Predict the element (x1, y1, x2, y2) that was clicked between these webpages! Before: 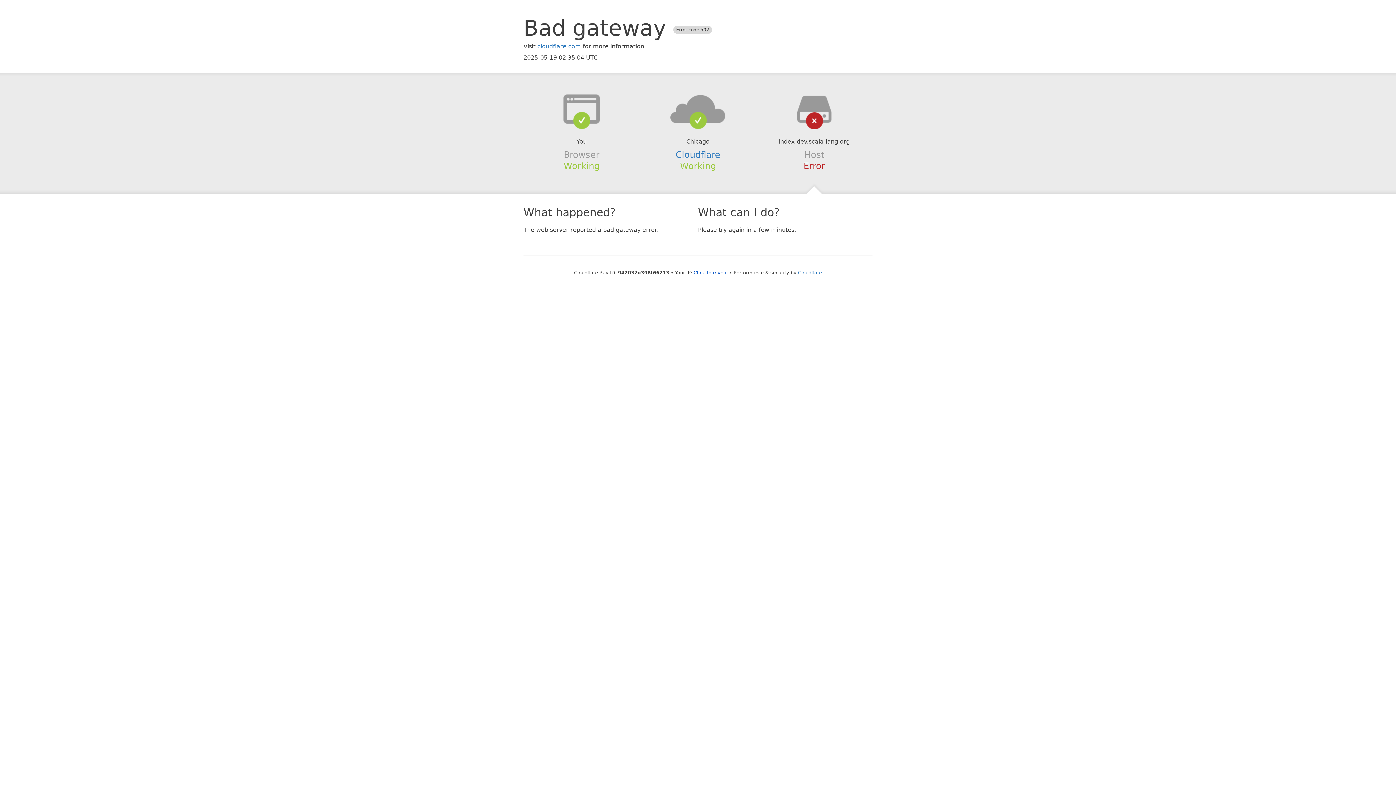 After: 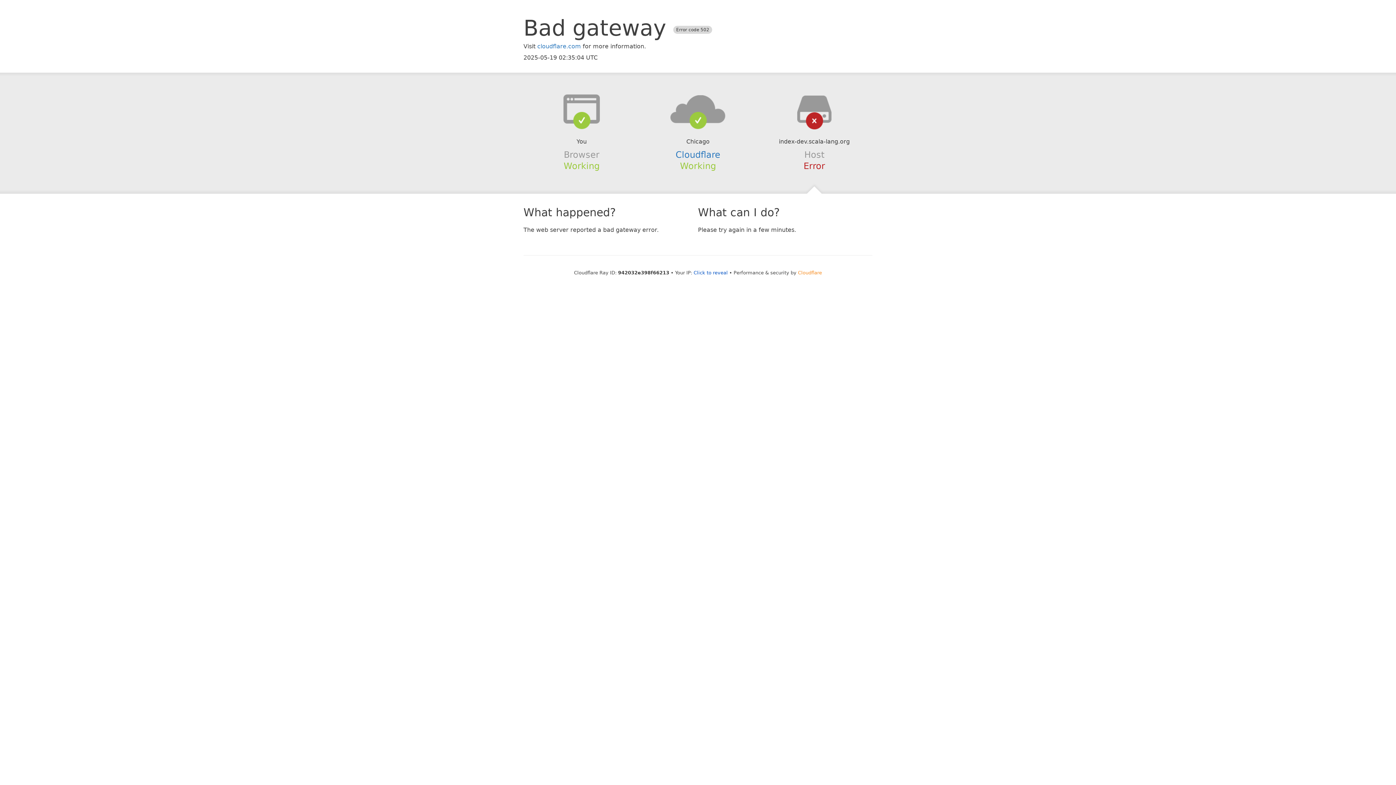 Action: bbox: (798, 270, 822, 275) label: Cloudflare